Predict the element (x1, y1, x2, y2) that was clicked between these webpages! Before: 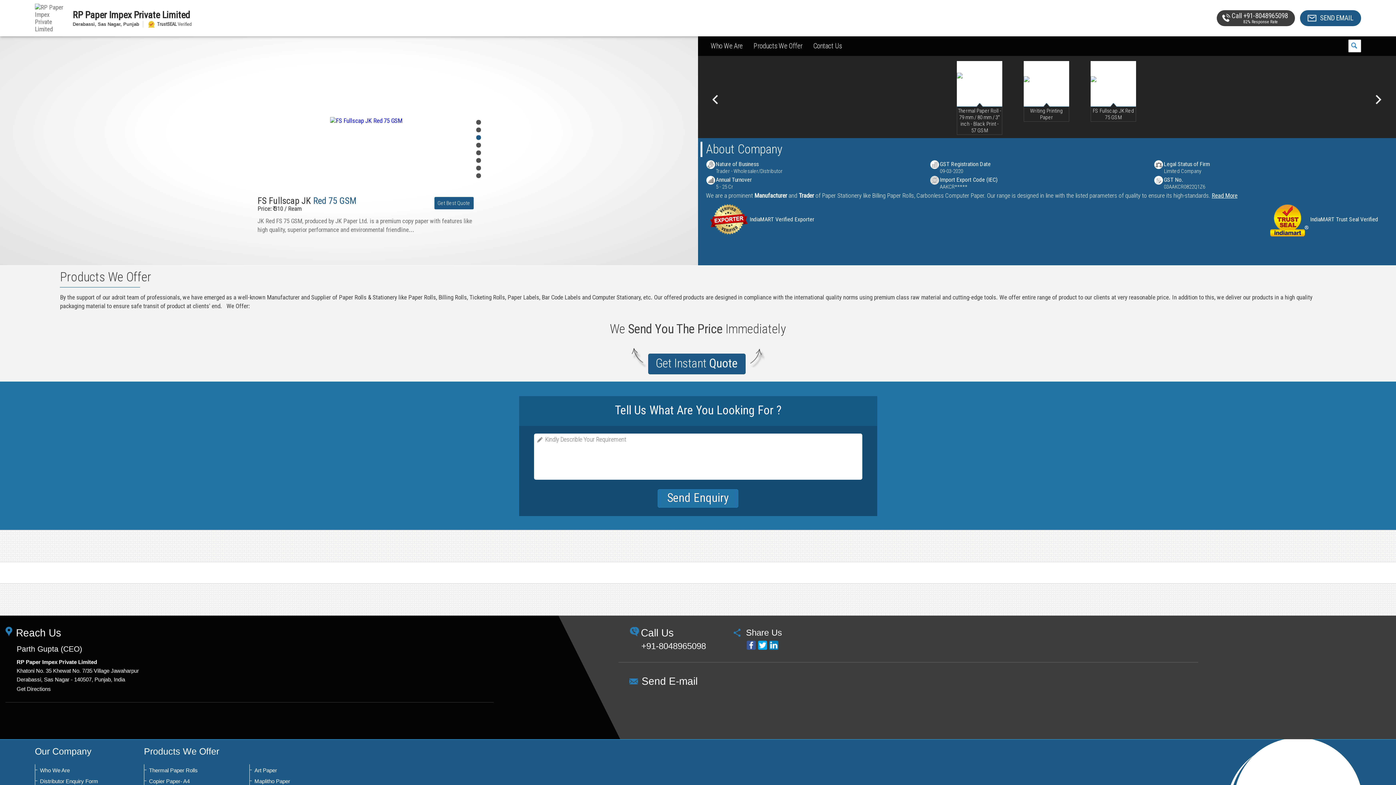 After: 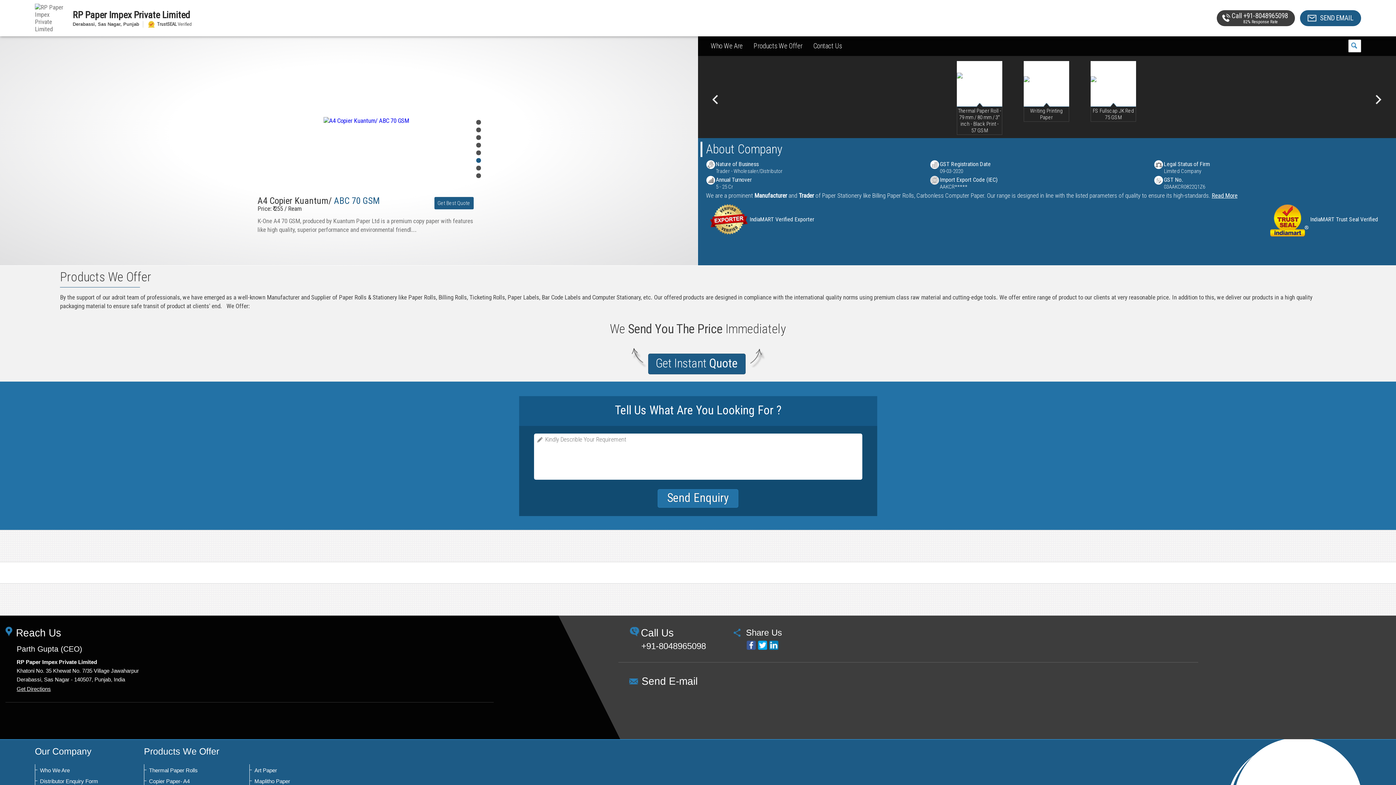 Action: bbox: (16, 686, 50, 692) label: Get Directions